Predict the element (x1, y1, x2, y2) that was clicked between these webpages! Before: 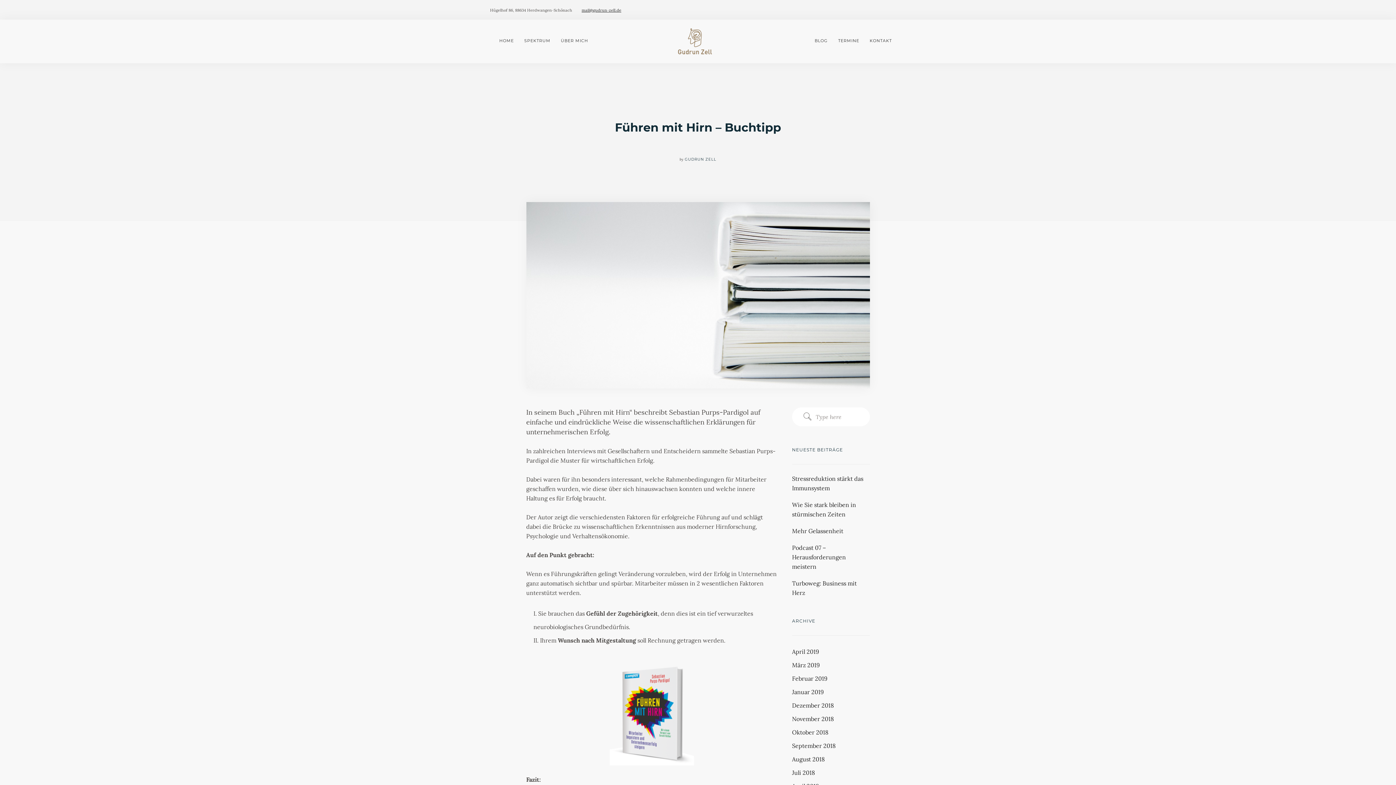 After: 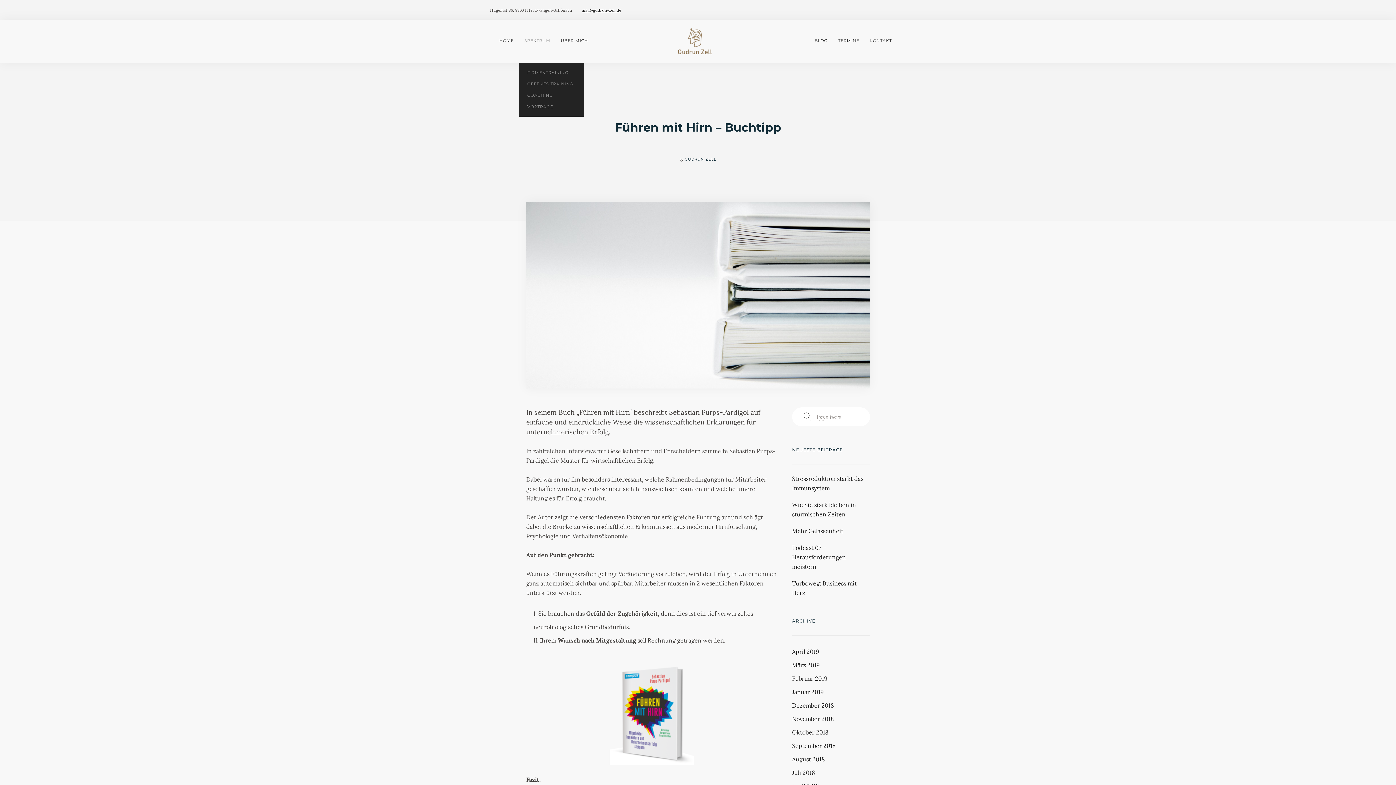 Action: label: SPEKTRUM bbox: (519, 19, 555, 62)